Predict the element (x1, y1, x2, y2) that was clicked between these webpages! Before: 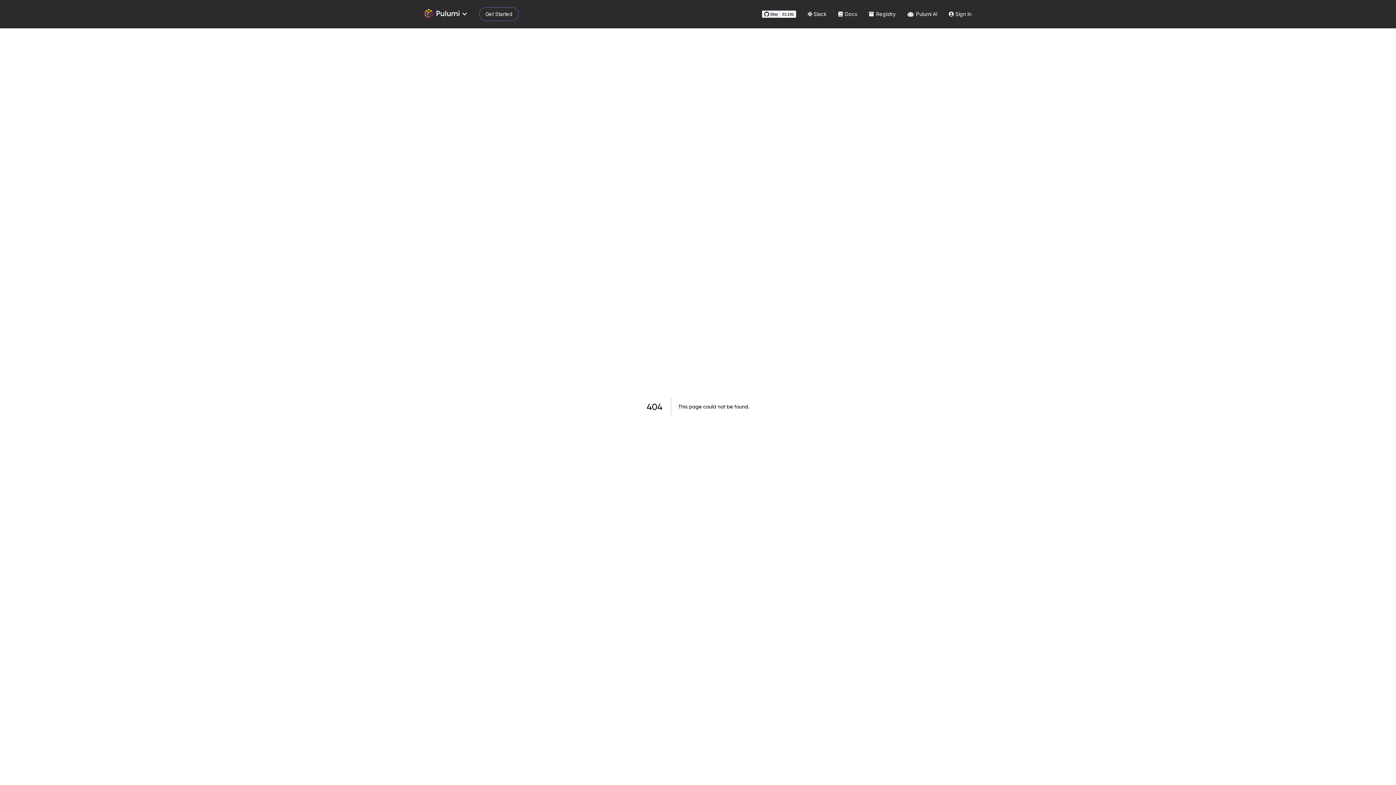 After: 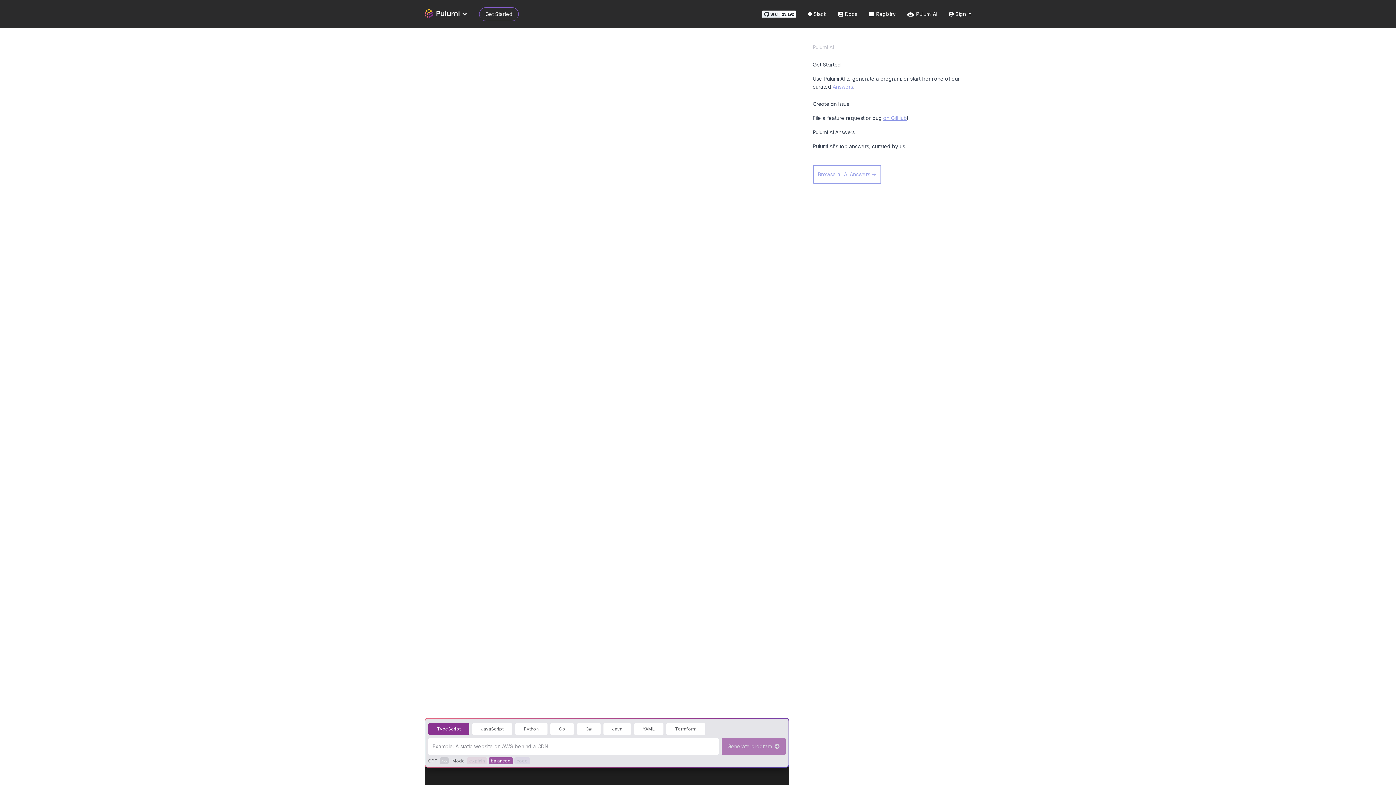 Action: label:  Pulumi AI bbox: (907, 10, 937, 17)